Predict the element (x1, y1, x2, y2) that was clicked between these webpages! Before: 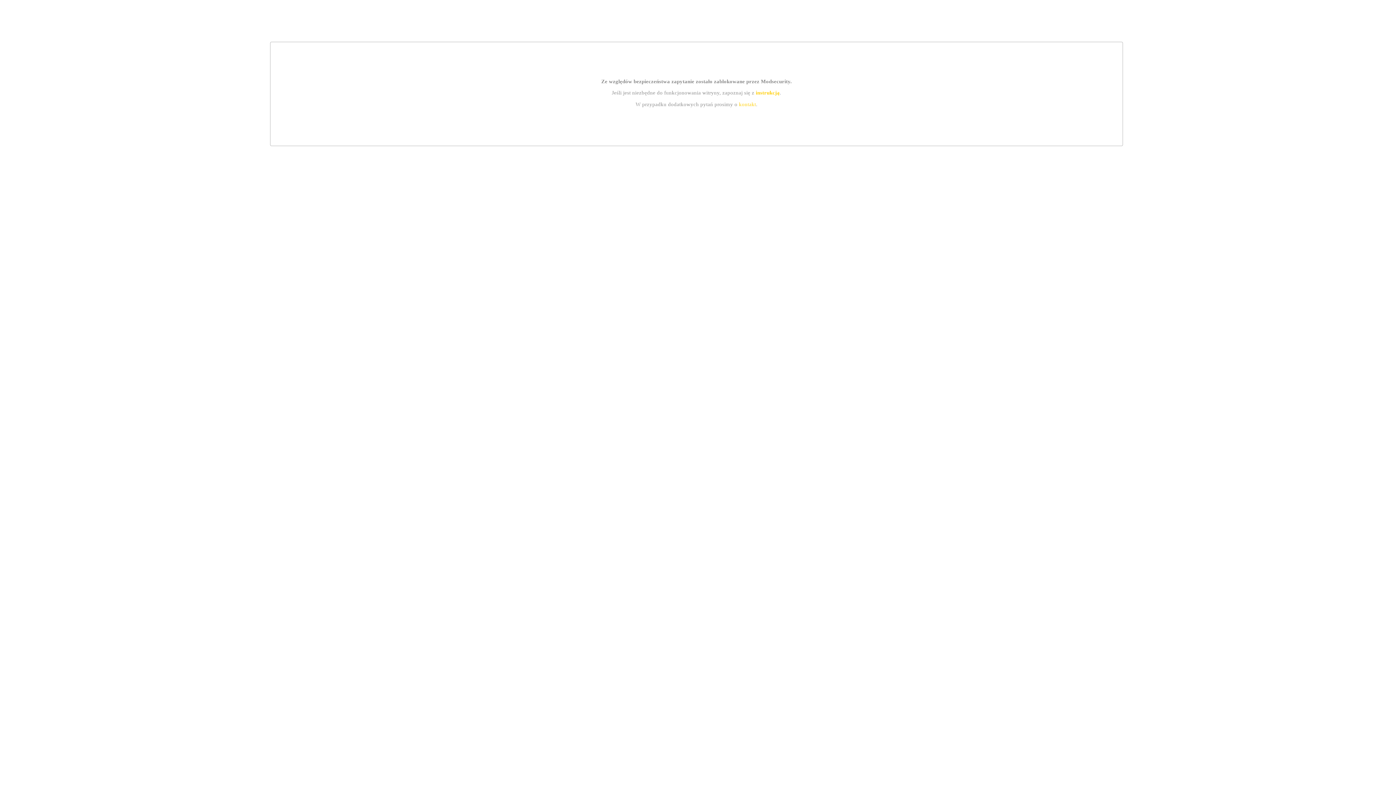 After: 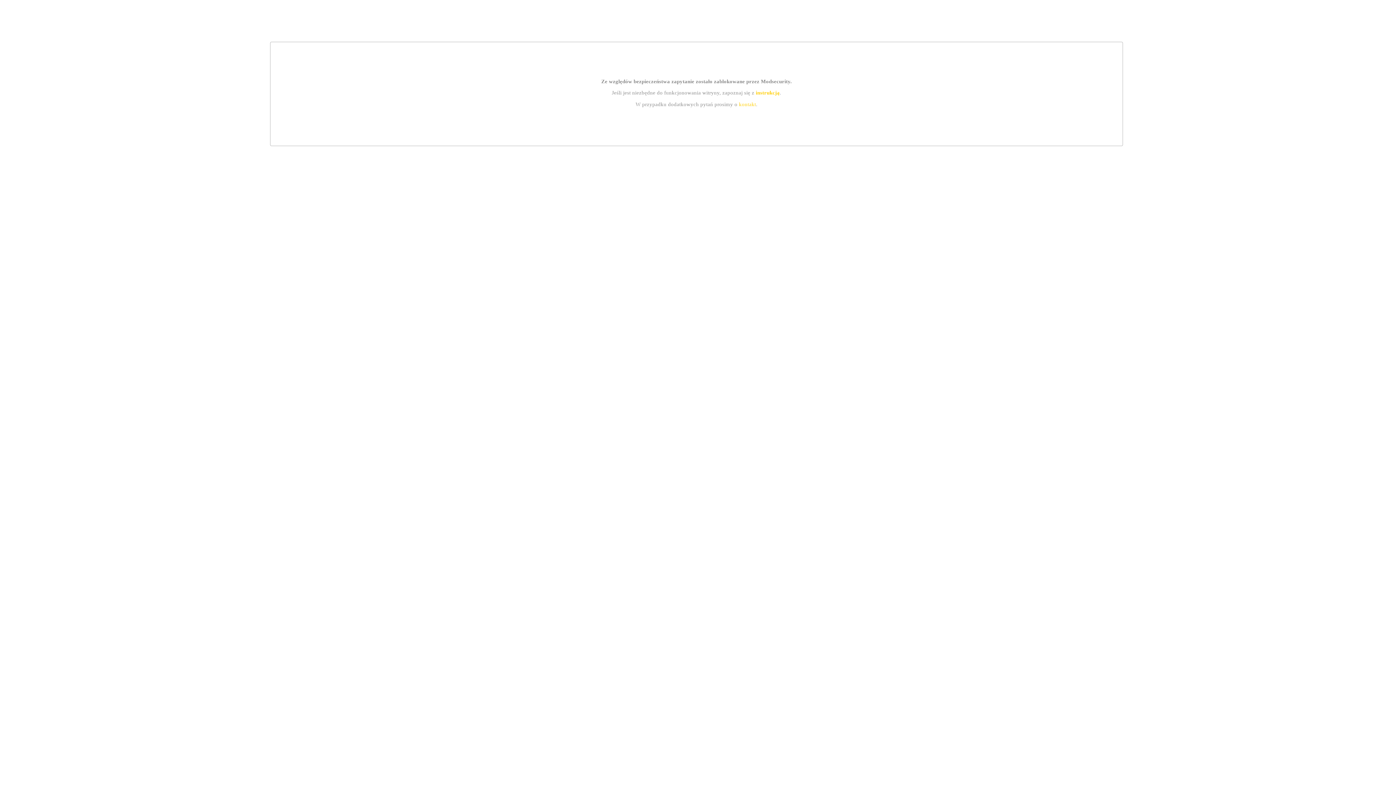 Action: label: kontakt bbox: (739, 101, 756, 107)